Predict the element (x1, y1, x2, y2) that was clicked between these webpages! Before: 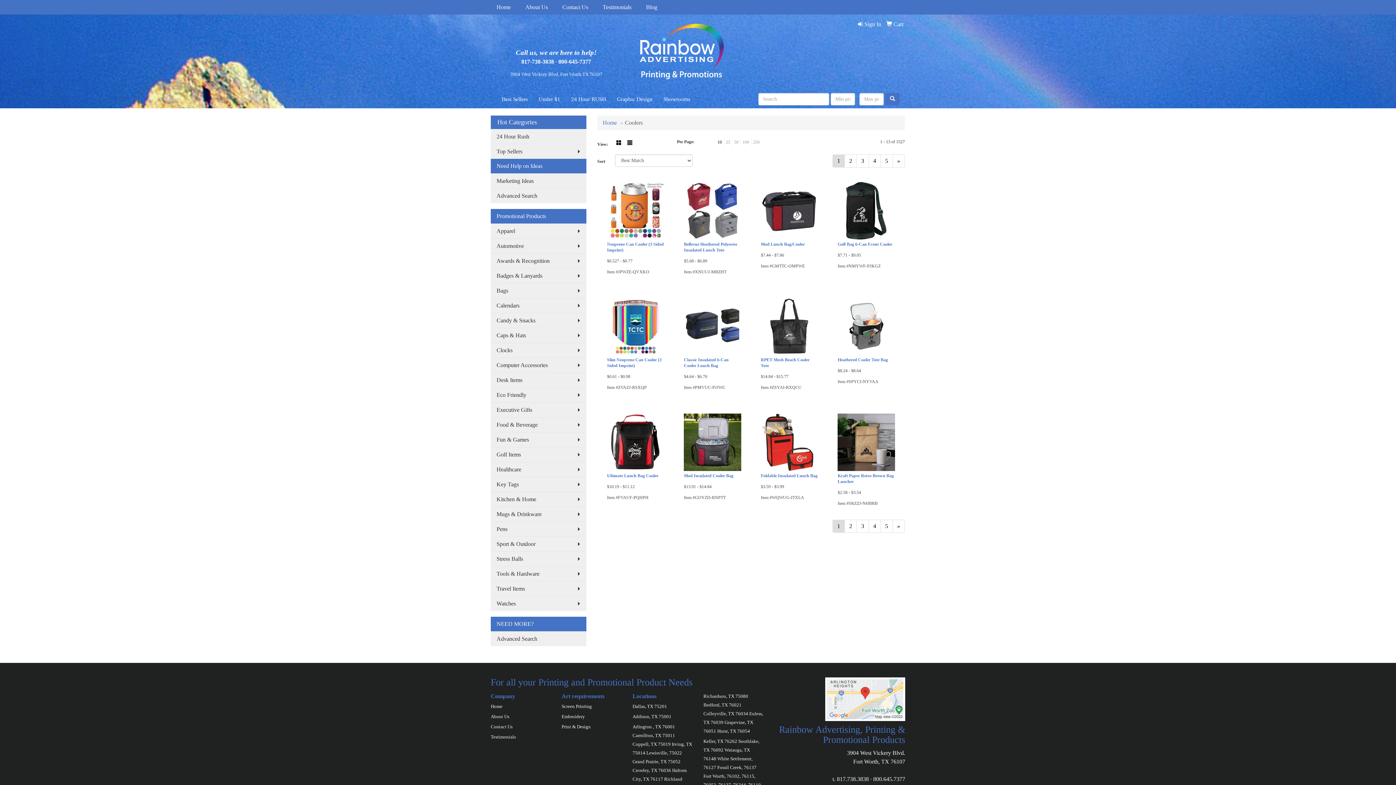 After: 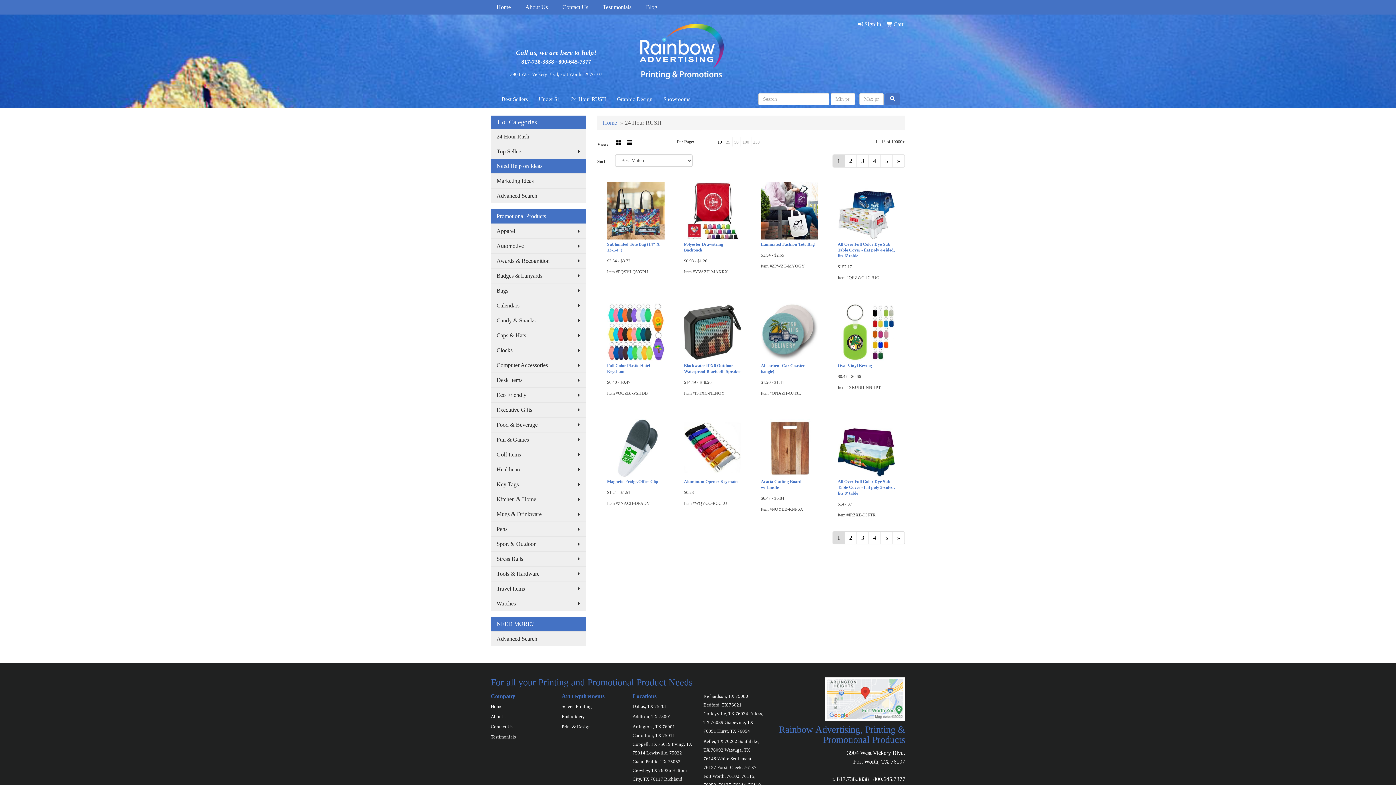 Action: bbox: (565, 90, 611, 108) label: 24 Hour RUSH